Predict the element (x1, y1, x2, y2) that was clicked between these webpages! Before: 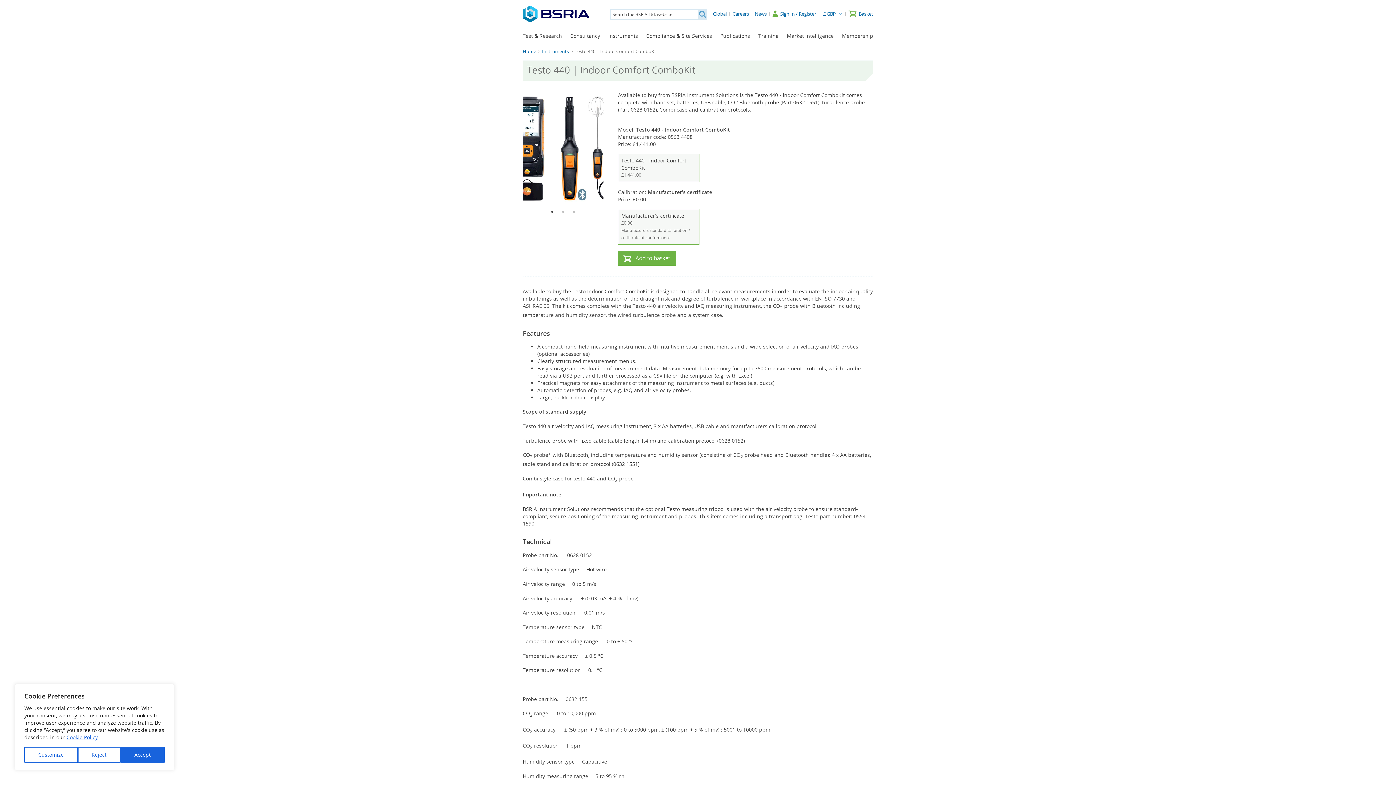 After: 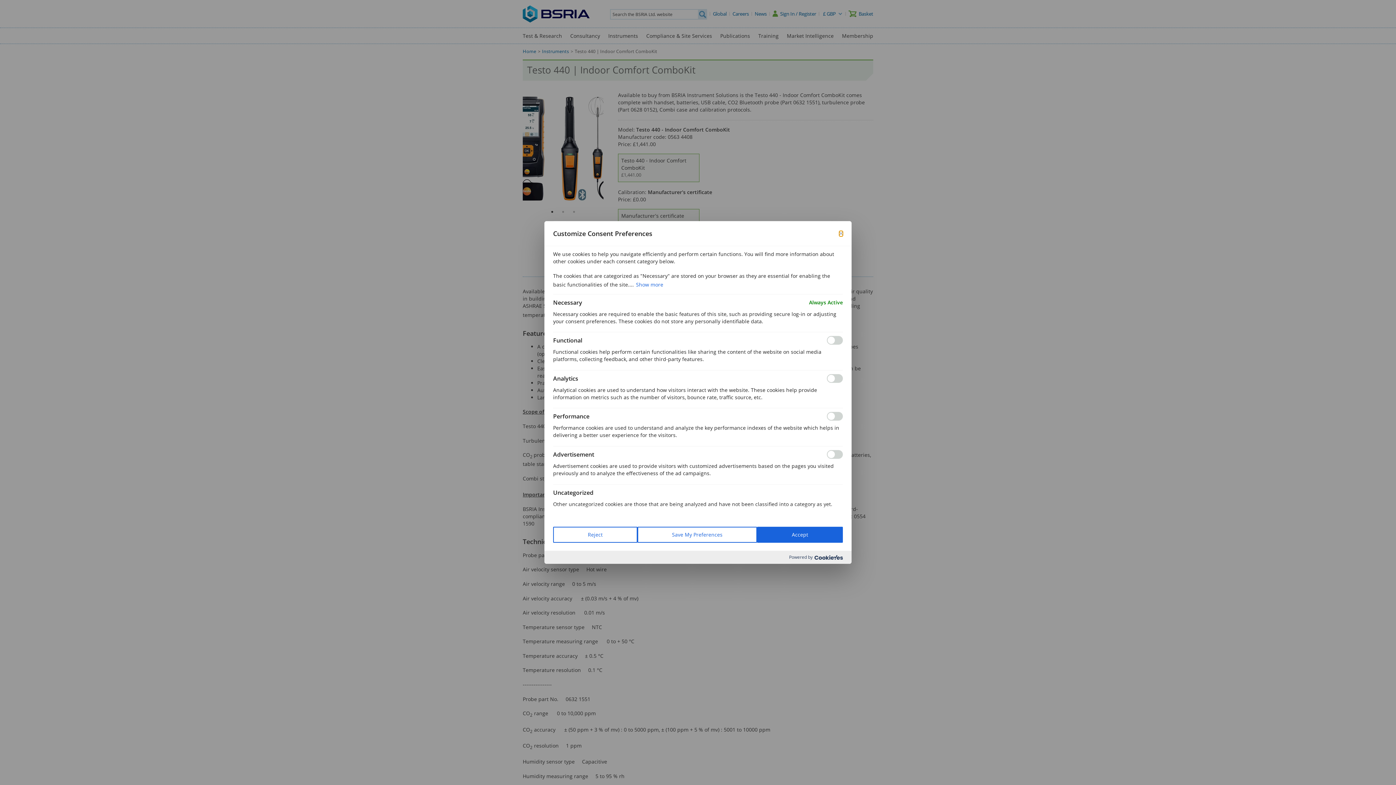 Action: bbox: (24, 747, 77, 763) label: Customize